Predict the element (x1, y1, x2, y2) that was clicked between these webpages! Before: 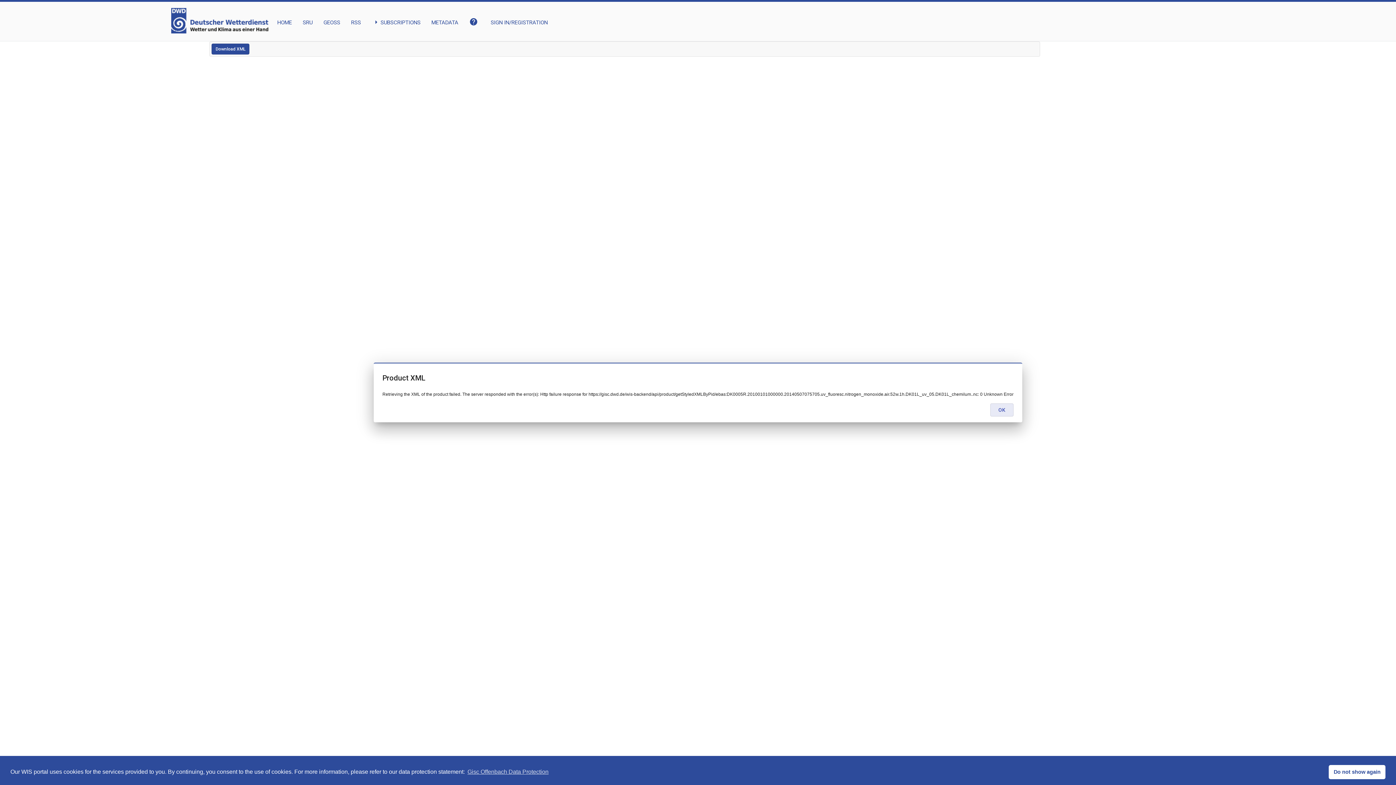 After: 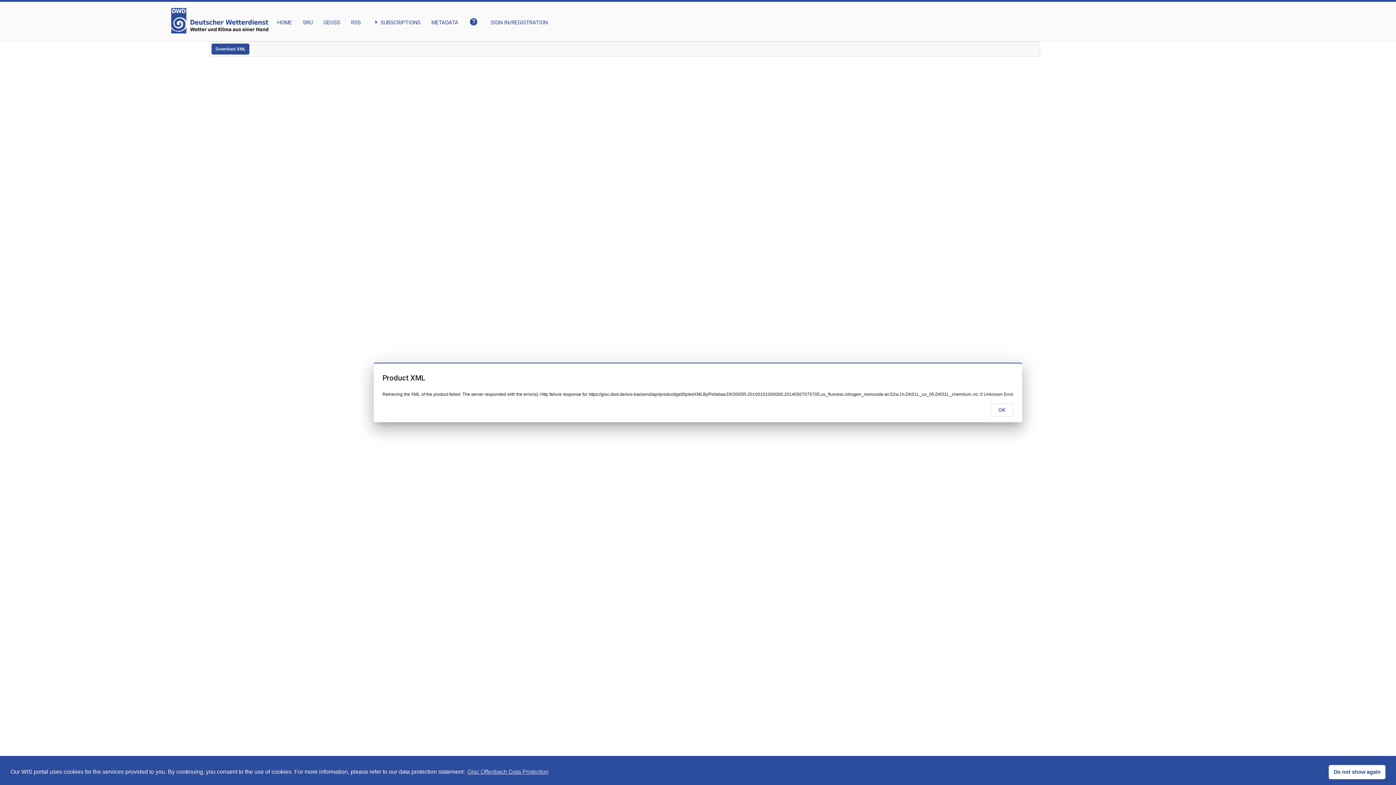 Action: bbox: (211, 43, 249, 54) label: Download XML